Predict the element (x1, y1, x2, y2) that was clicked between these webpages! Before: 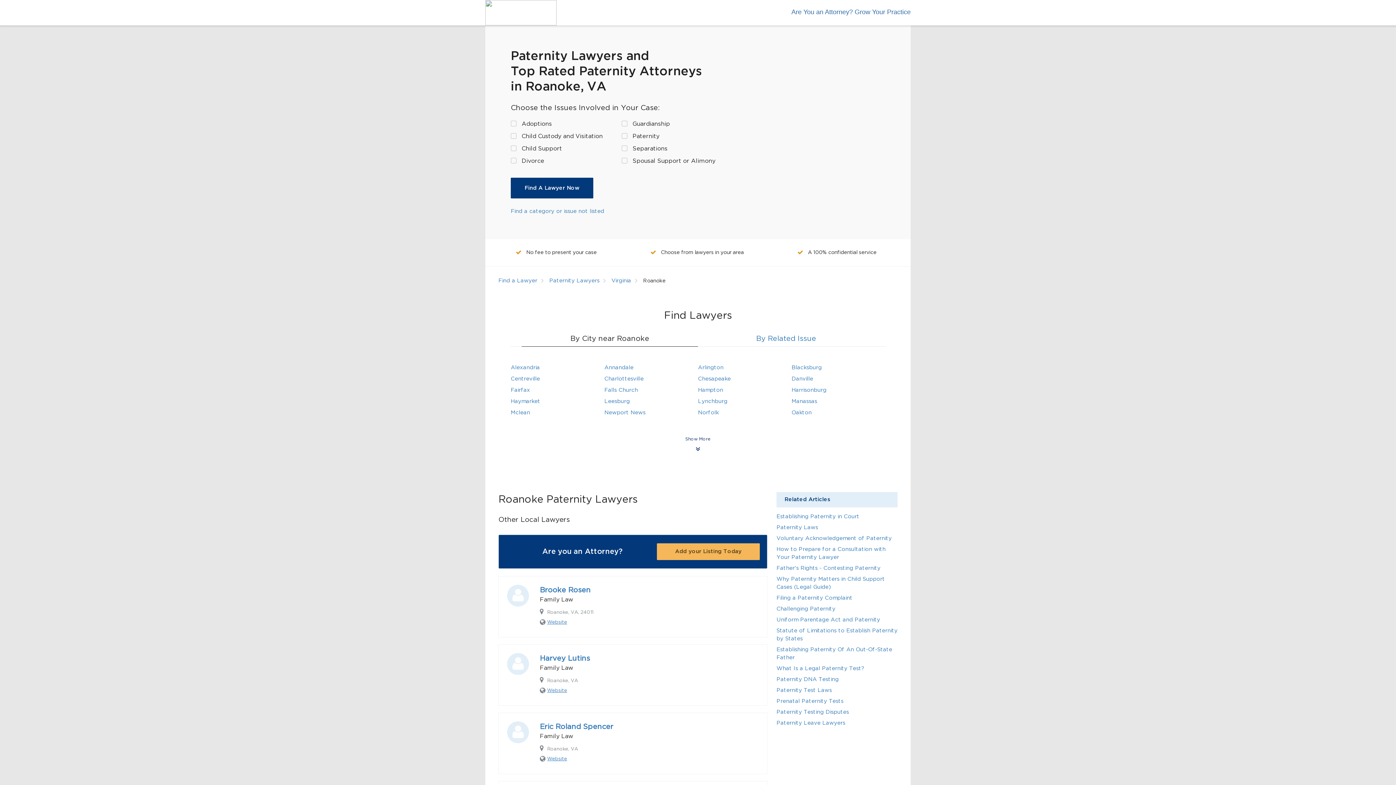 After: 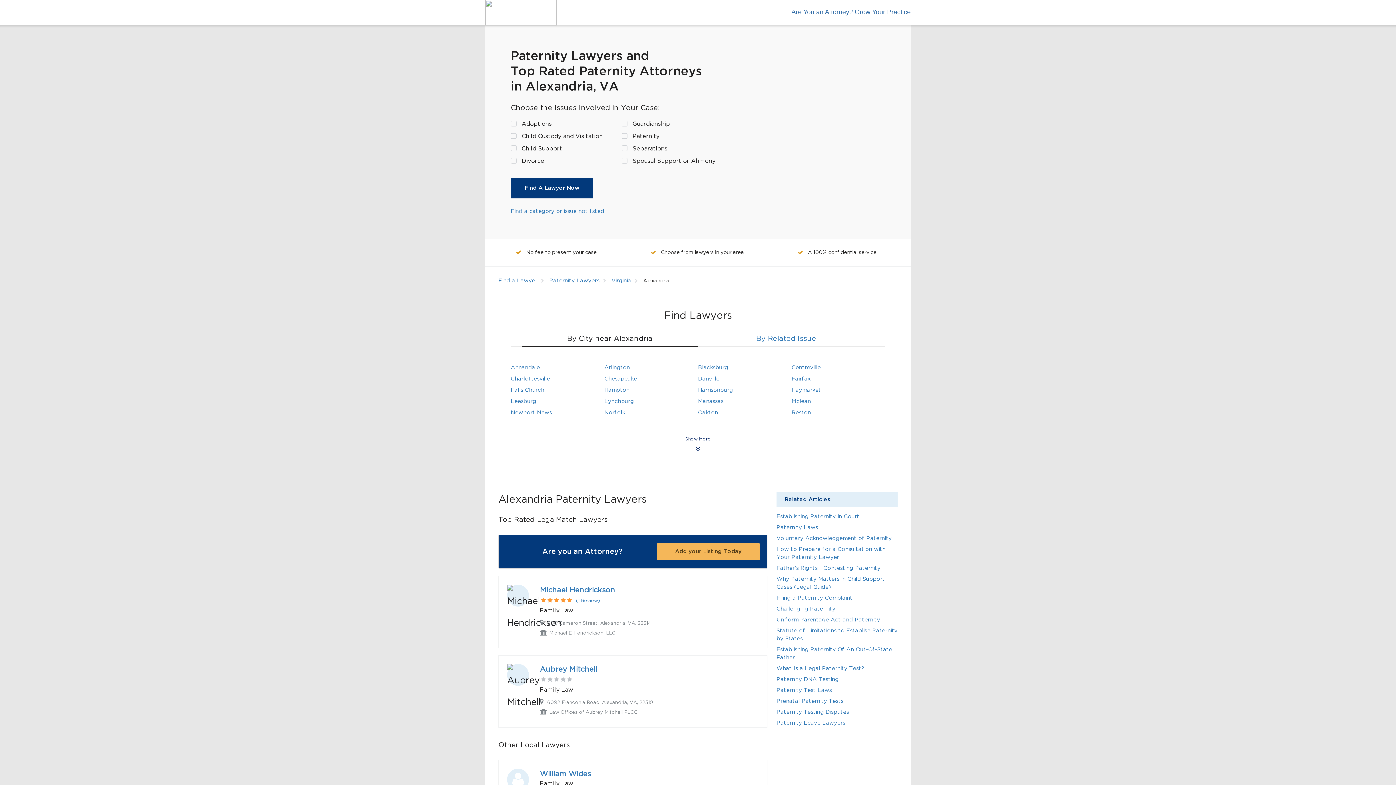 Action: label: Alexandria bbox: (510, 365, 540, 370)